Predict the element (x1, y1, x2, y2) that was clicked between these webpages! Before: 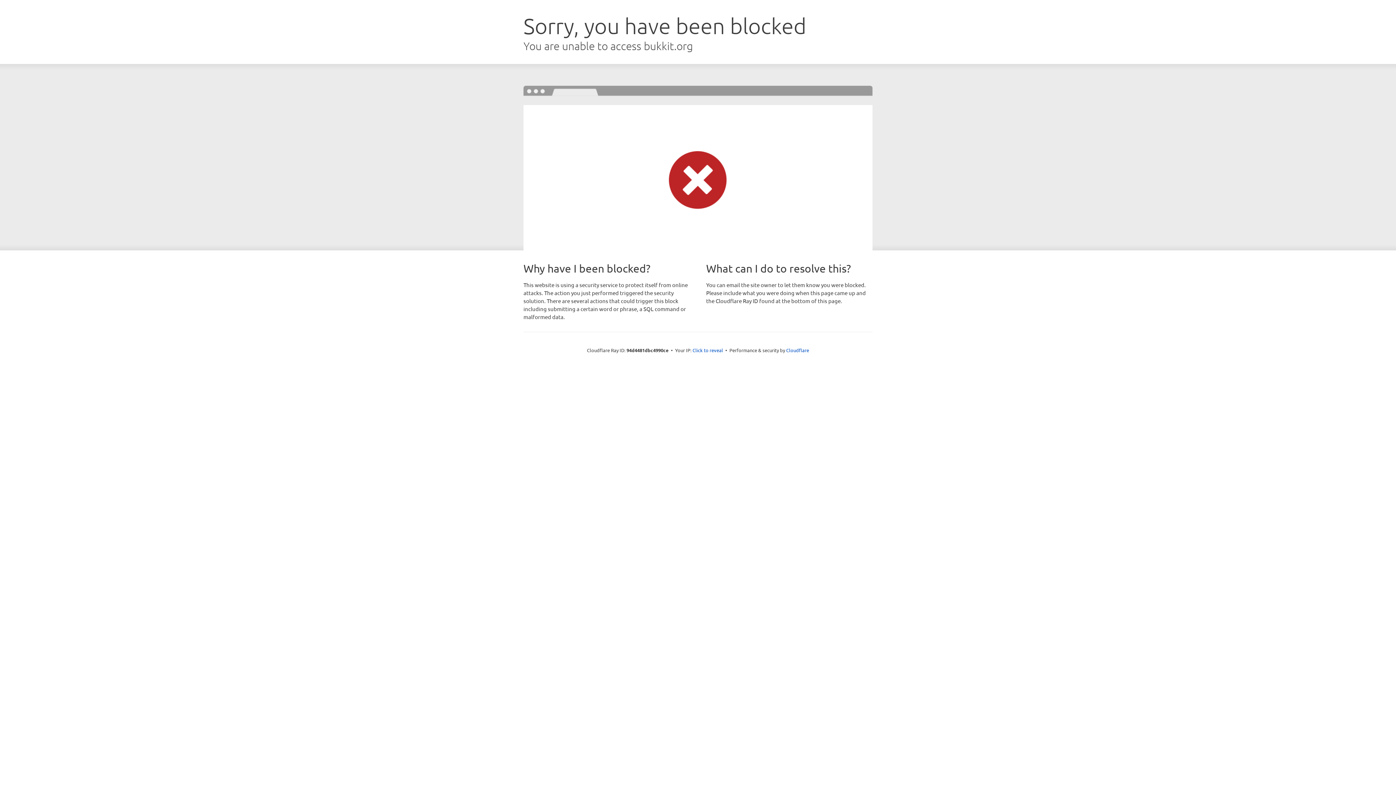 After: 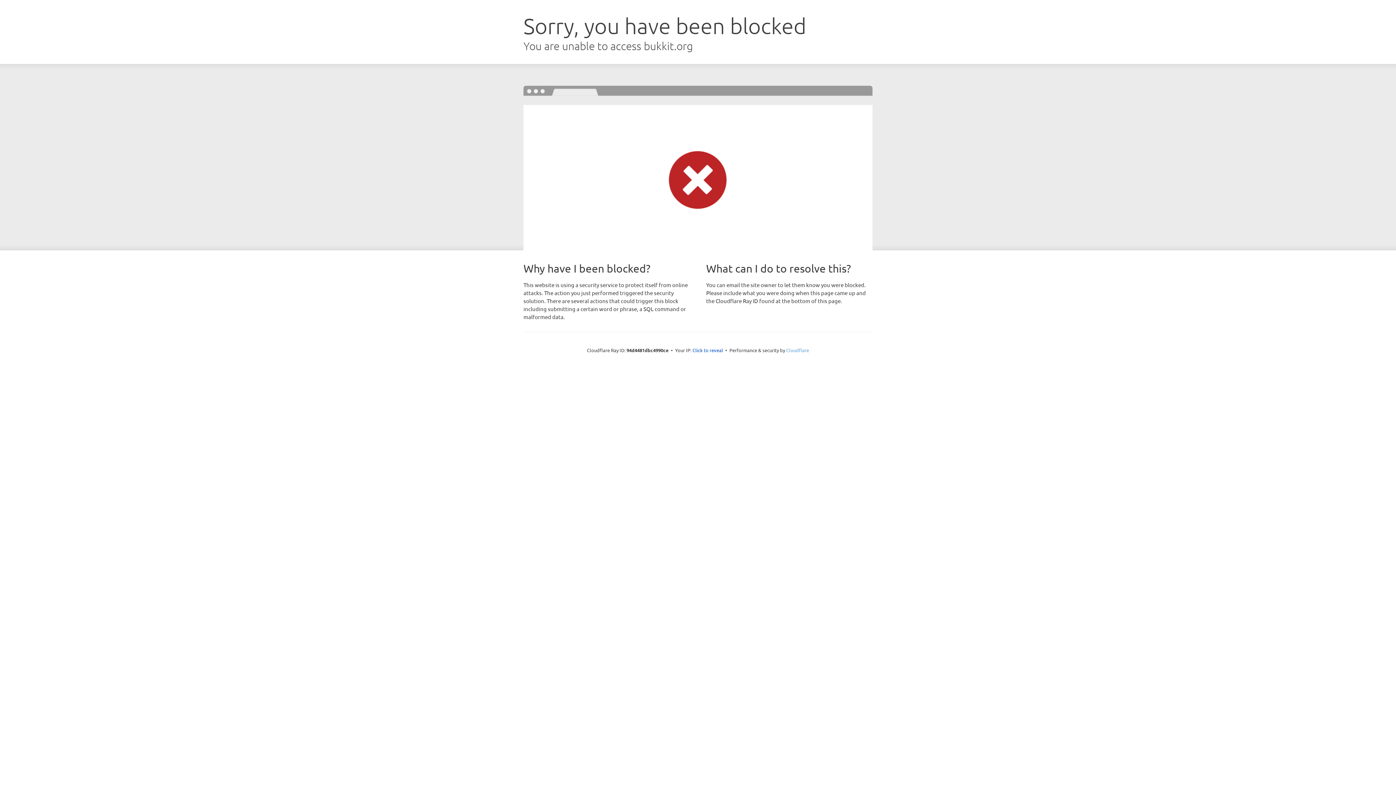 Action: label: Cloudflare bbox: (786, 347, 809, 353)